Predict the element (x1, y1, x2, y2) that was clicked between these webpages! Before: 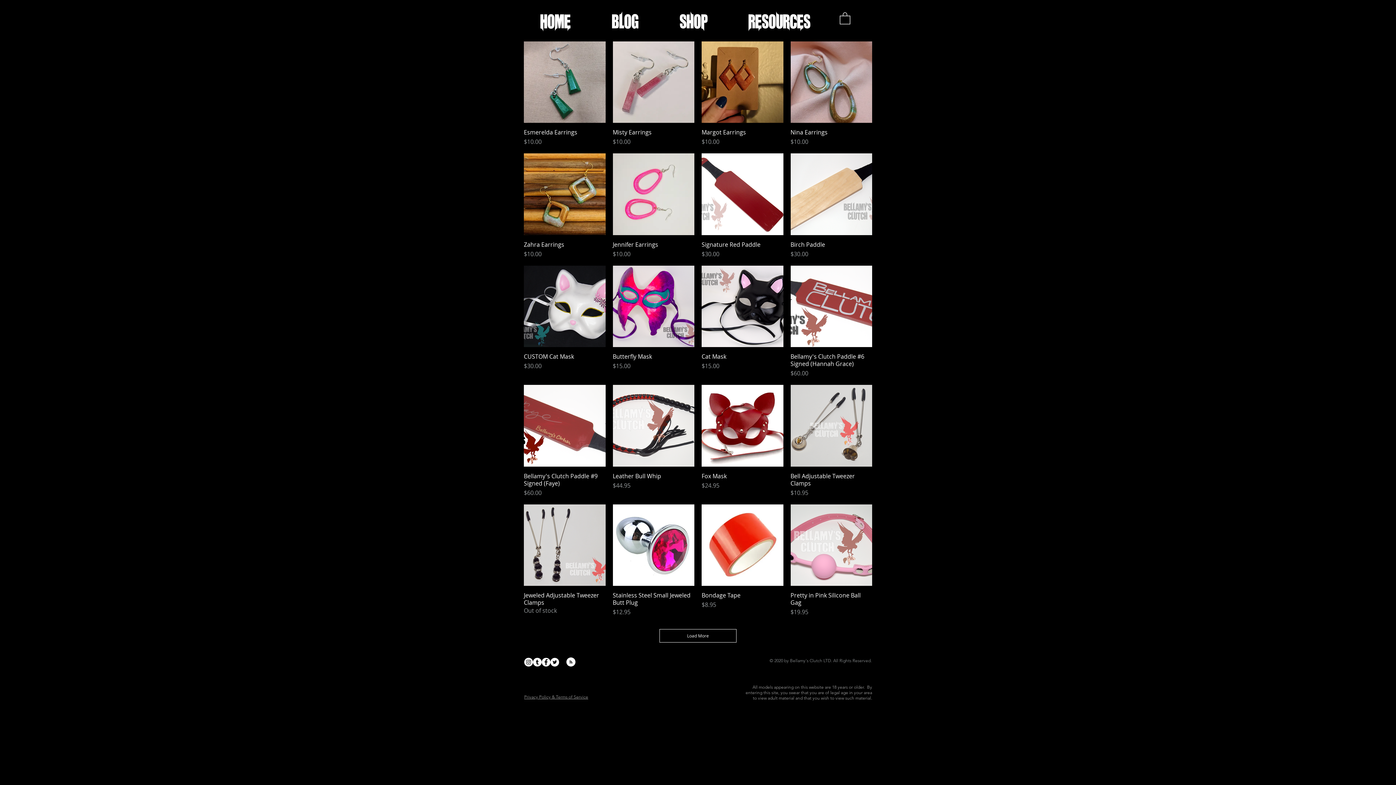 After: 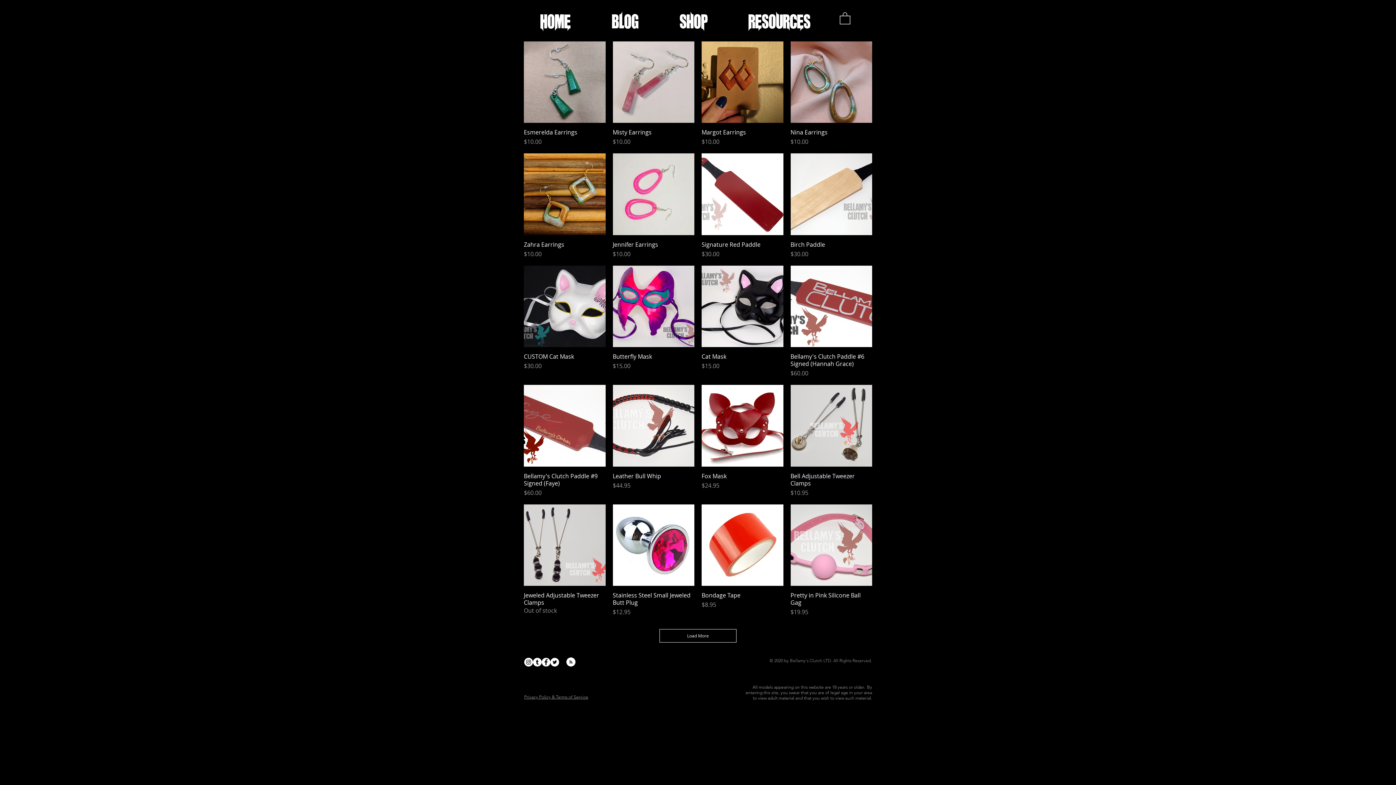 Action: label: Blog RSS feed bbox: (566, 657, 575, 667)